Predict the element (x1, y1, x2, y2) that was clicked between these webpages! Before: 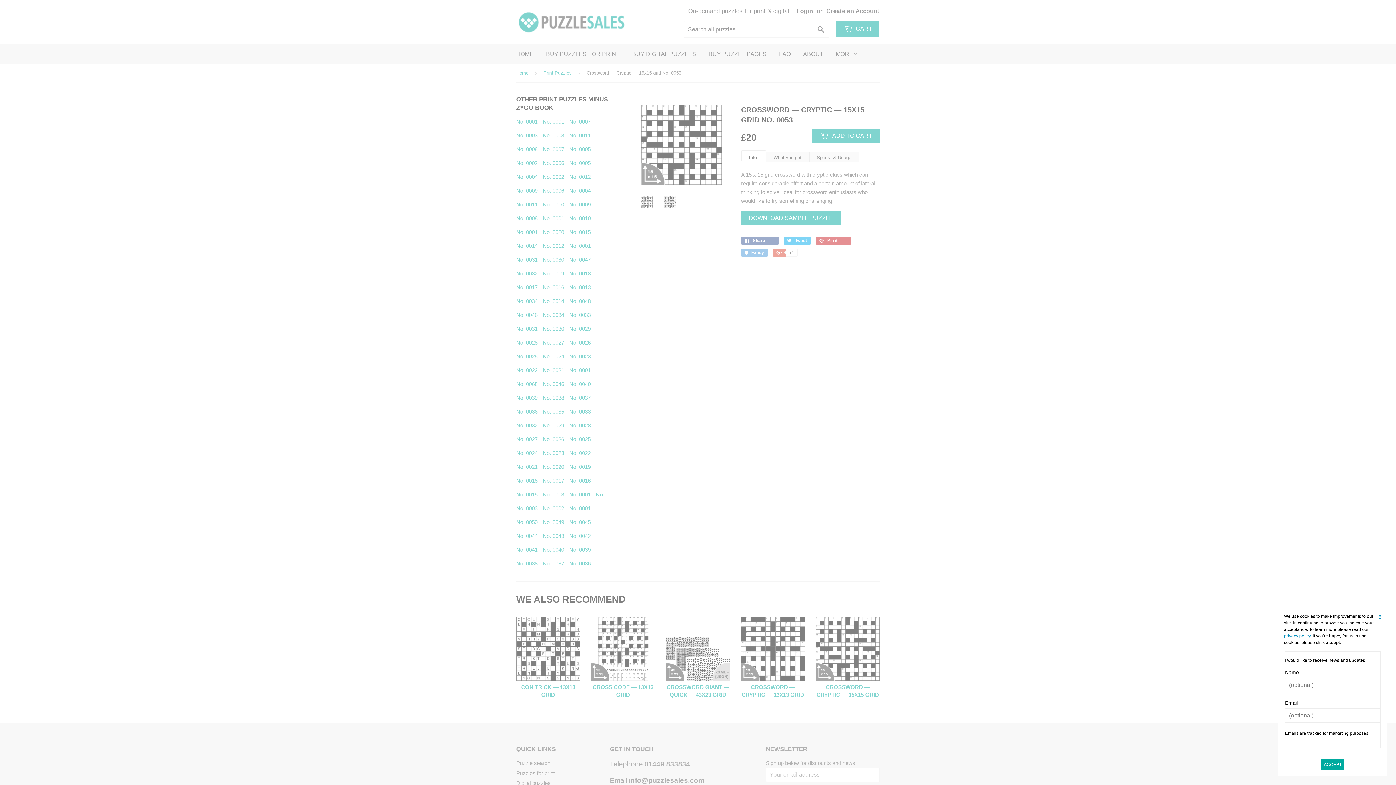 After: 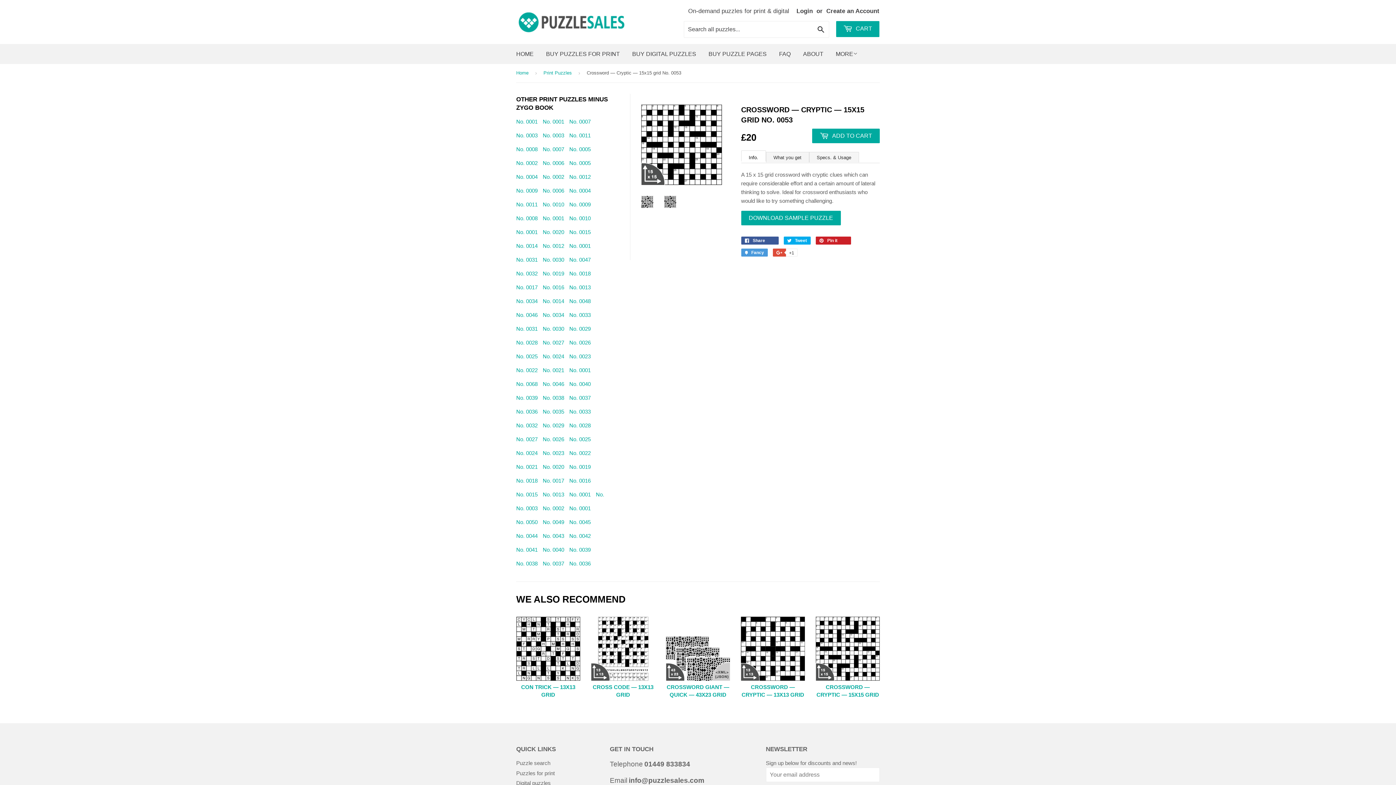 Action: bbox: (1378, 613, 1381, 620) label: X